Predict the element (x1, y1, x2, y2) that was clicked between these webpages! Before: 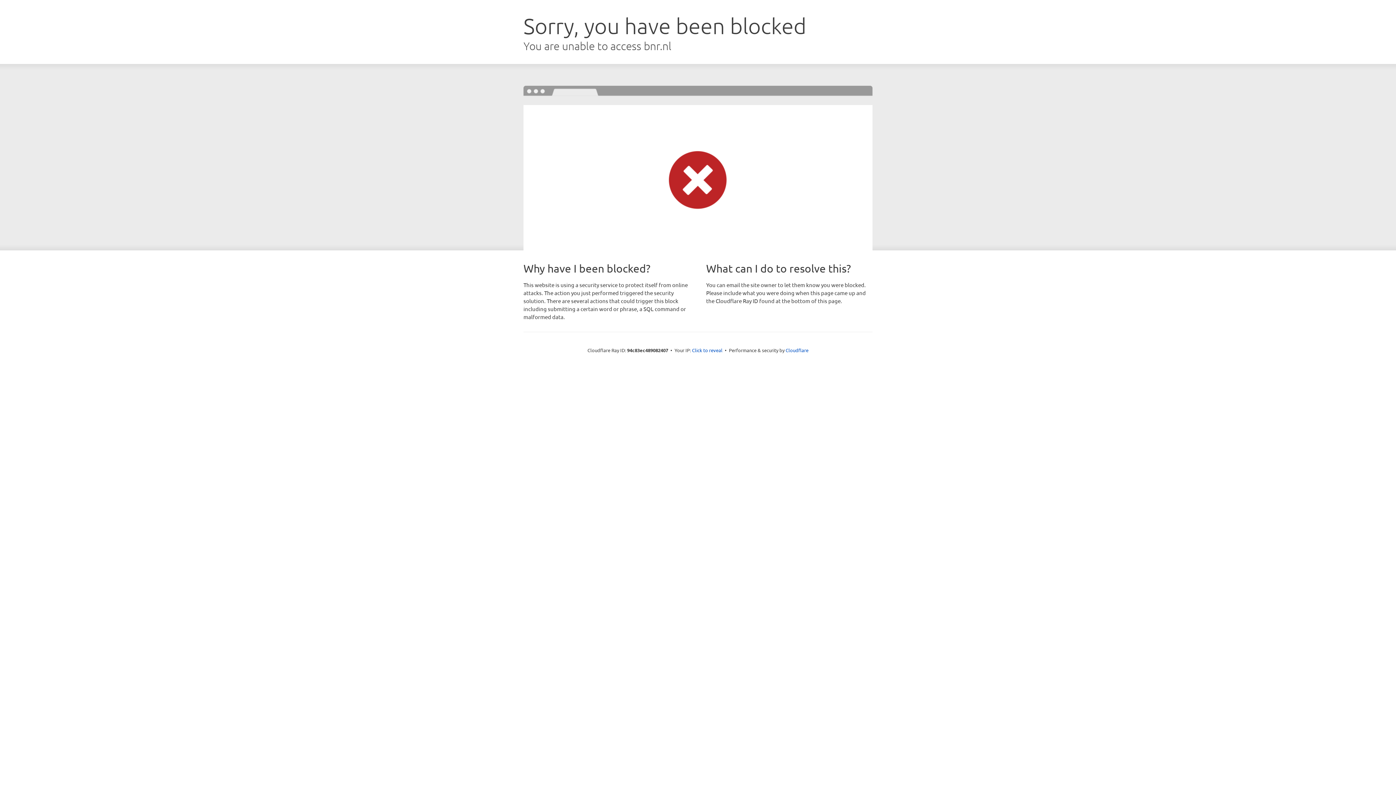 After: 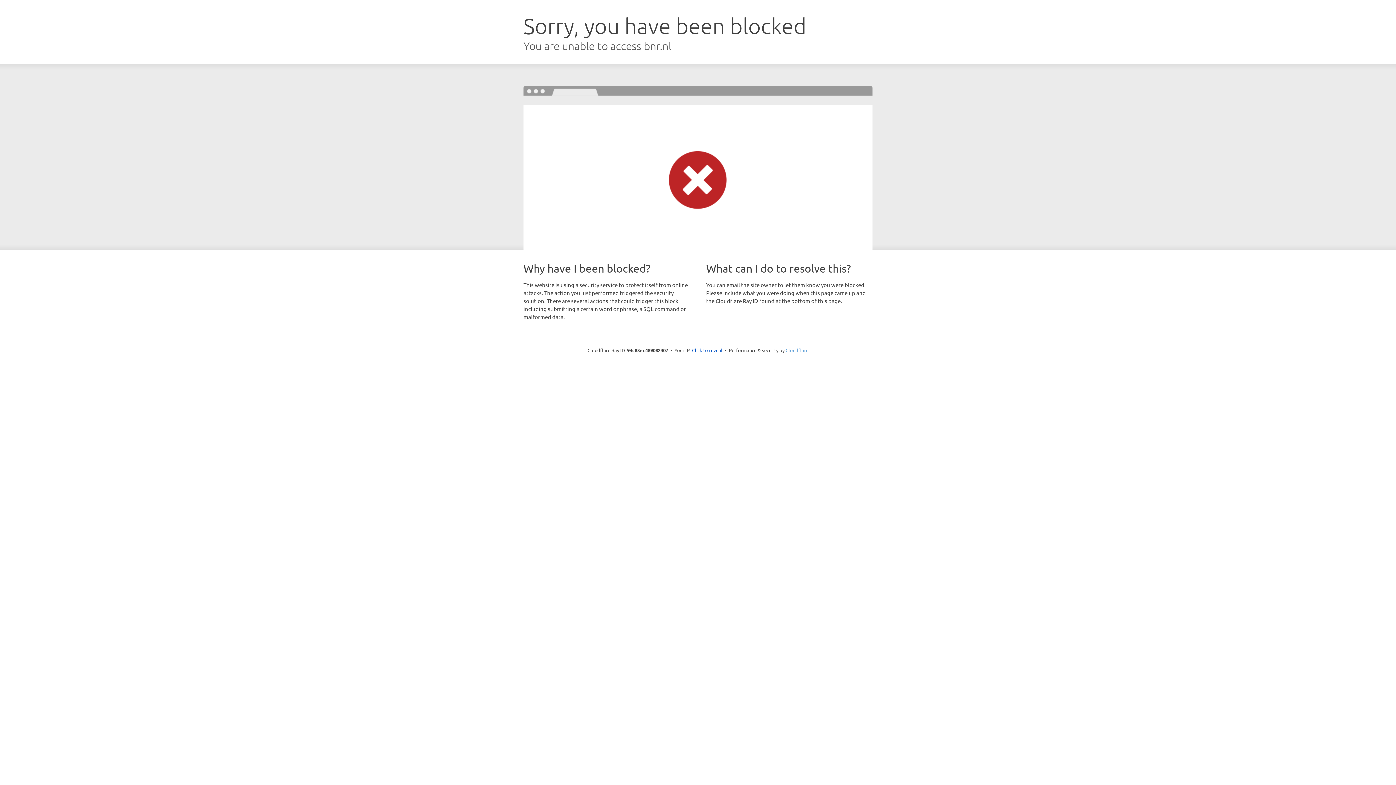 Action: label: Cloudflare bbox: (785, 347, 808, 353)